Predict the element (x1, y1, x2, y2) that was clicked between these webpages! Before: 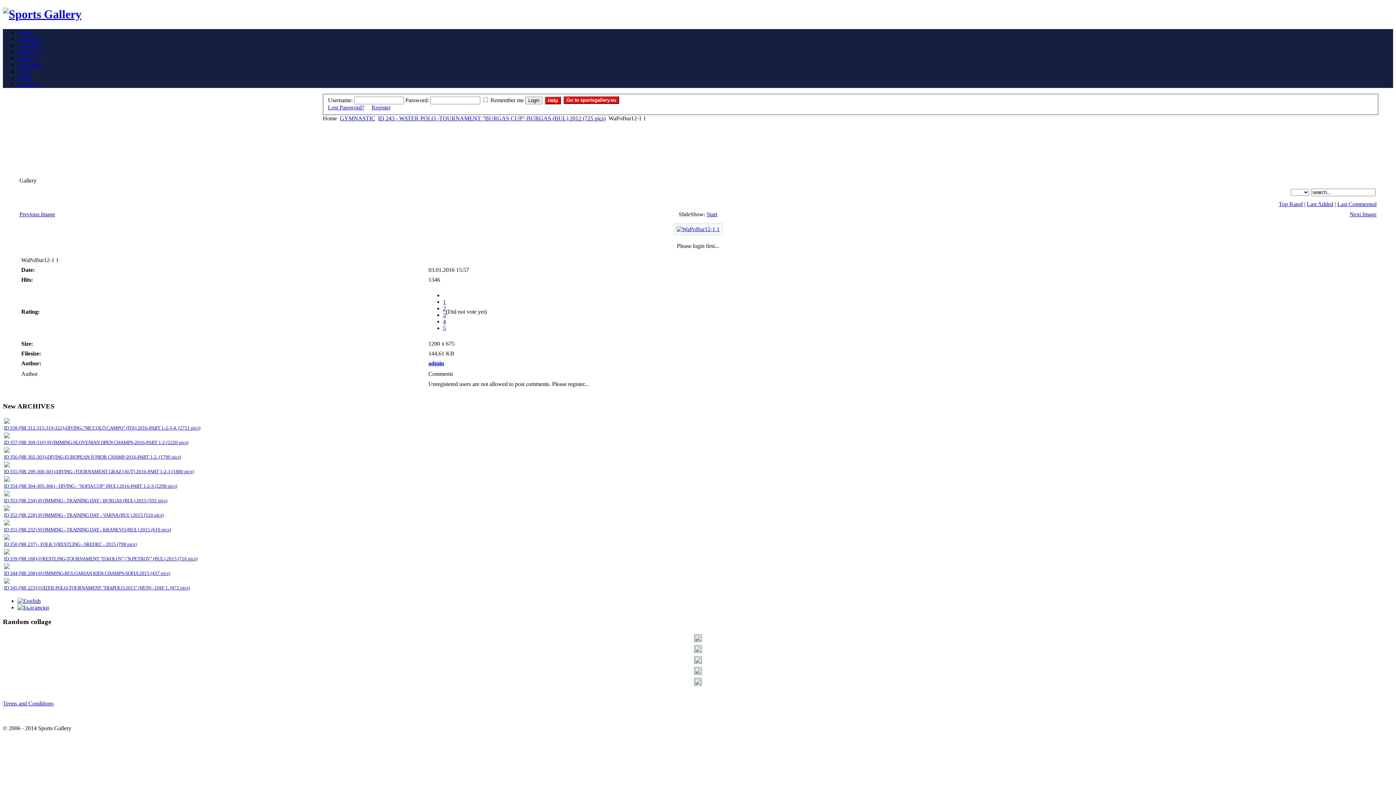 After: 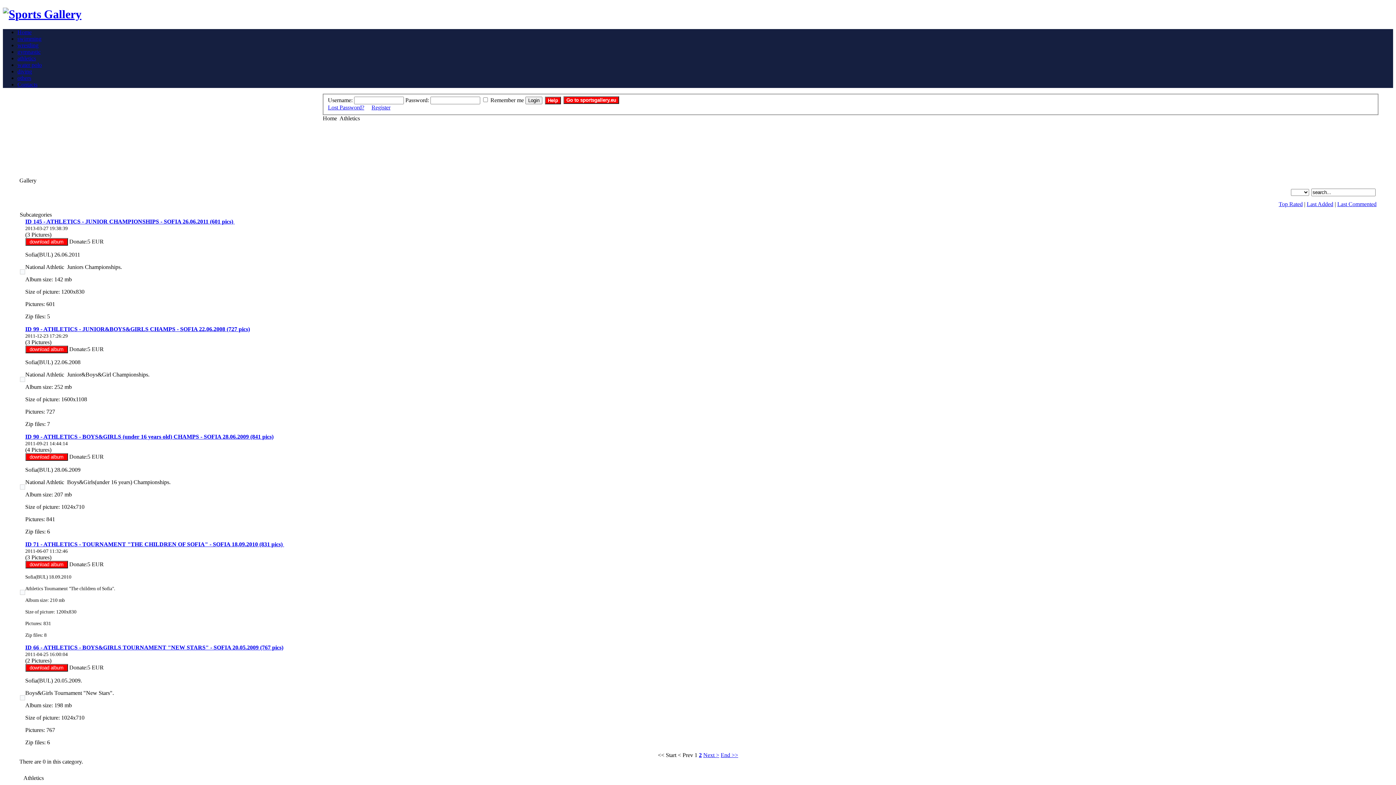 Action: label: athletics bbox: (17, 55, 36, 61)